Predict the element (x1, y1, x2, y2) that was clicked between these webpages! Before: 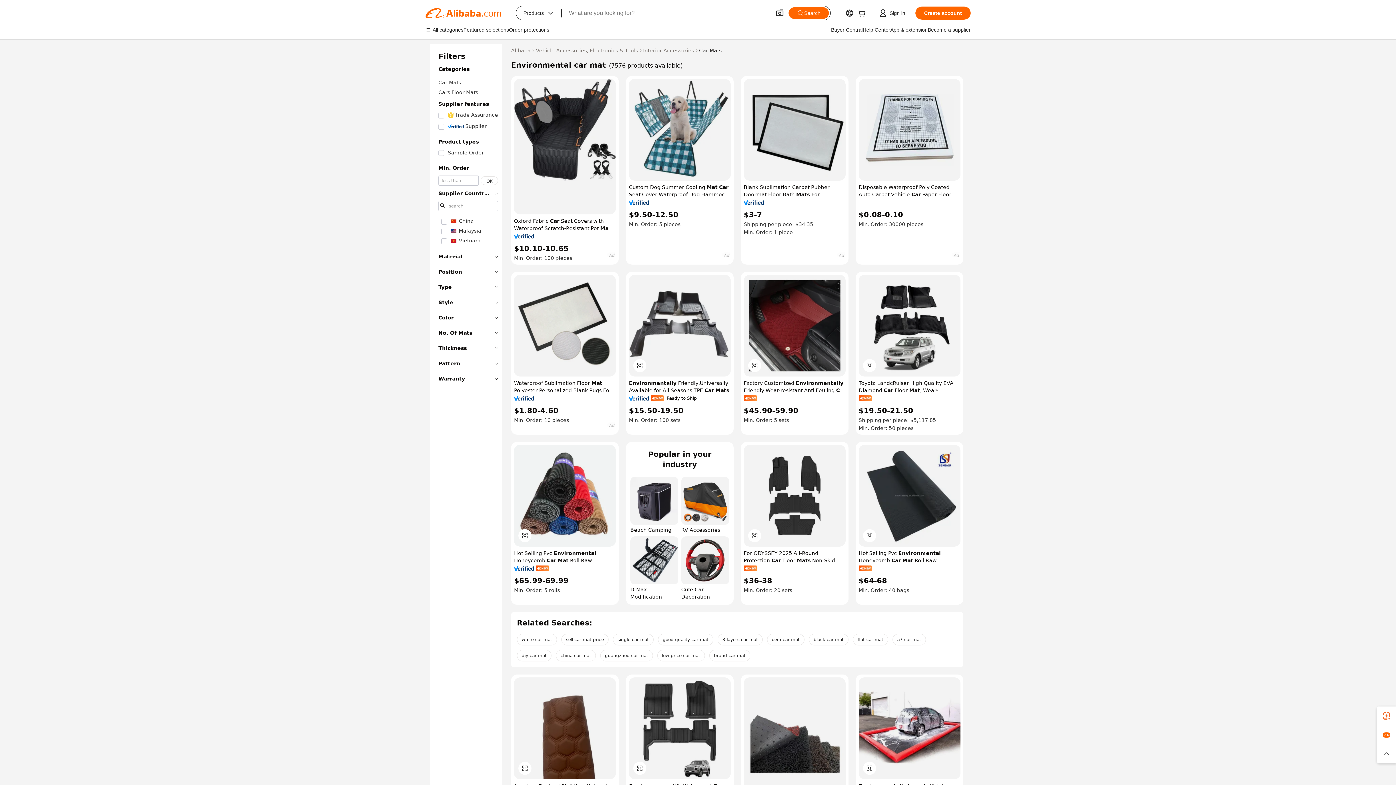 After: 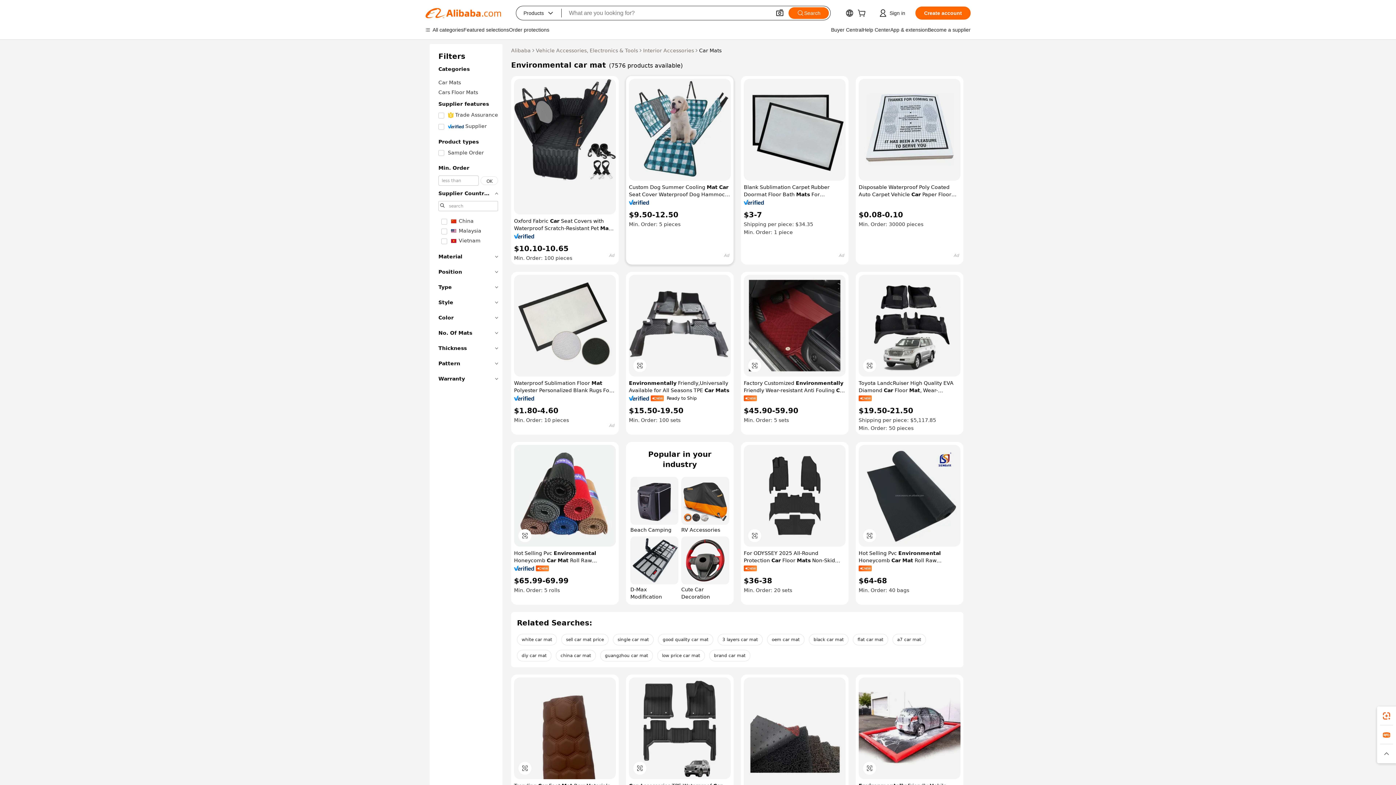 Action: bbox: (629, 200, 649, 205)